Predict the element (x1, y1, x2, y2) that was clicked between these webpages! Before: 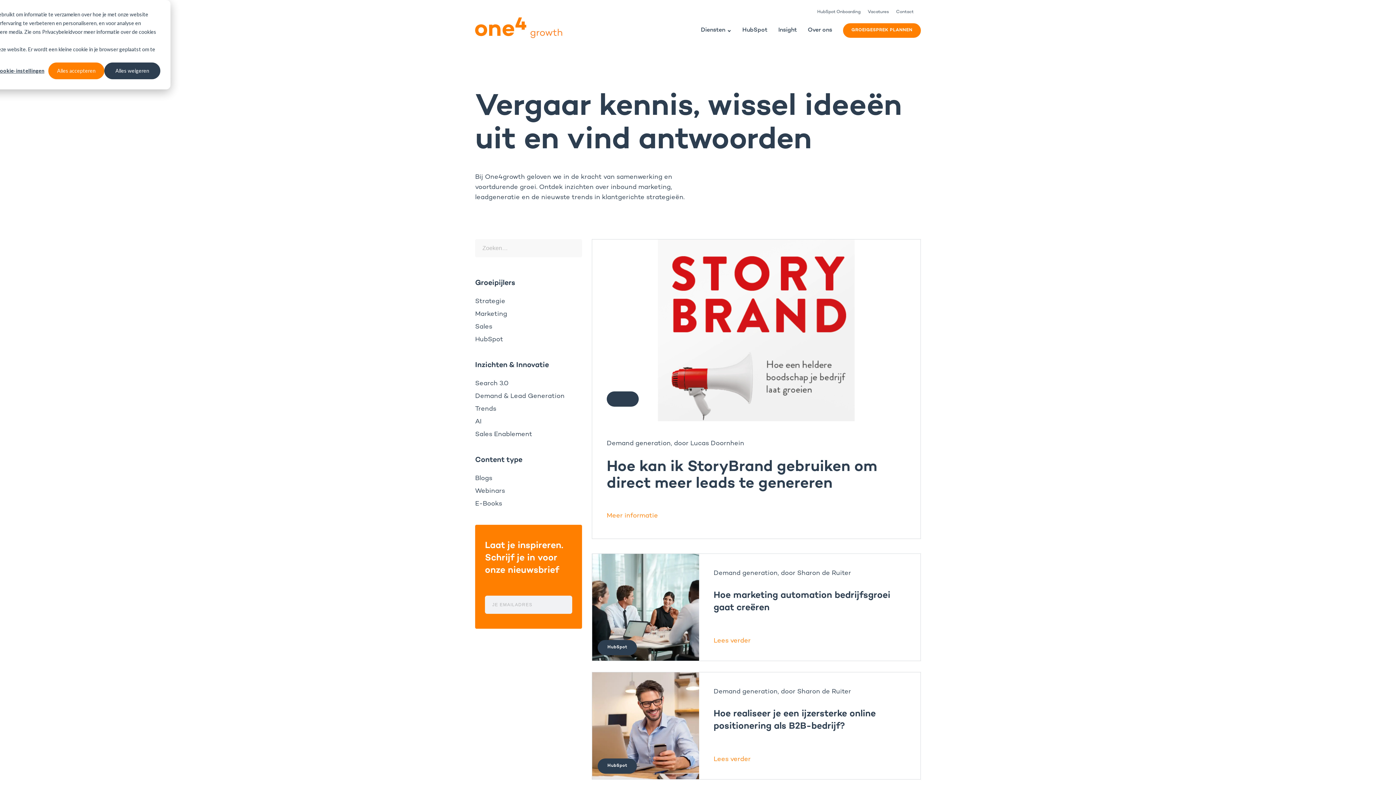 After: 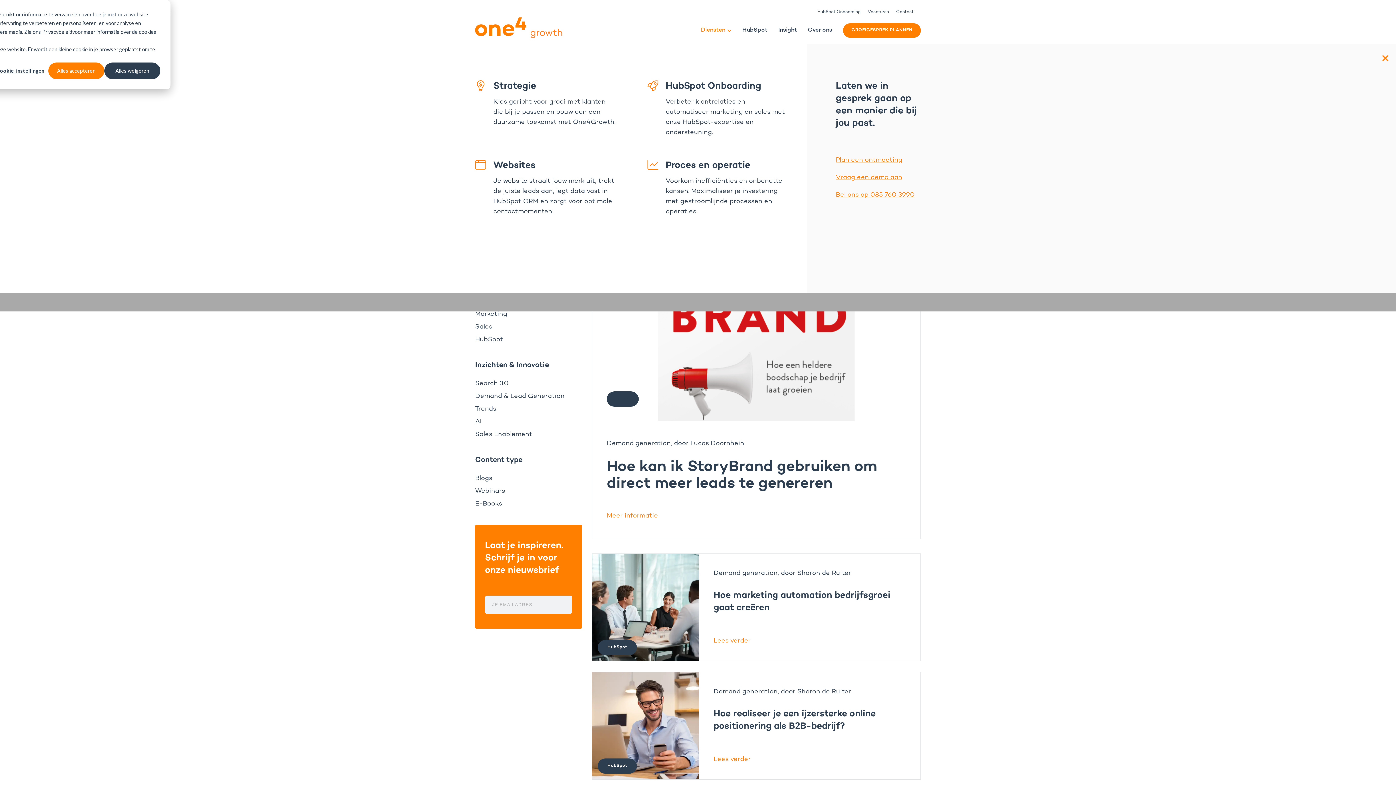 Action: label: Diensten bbox: (701, 17, 731, 43)